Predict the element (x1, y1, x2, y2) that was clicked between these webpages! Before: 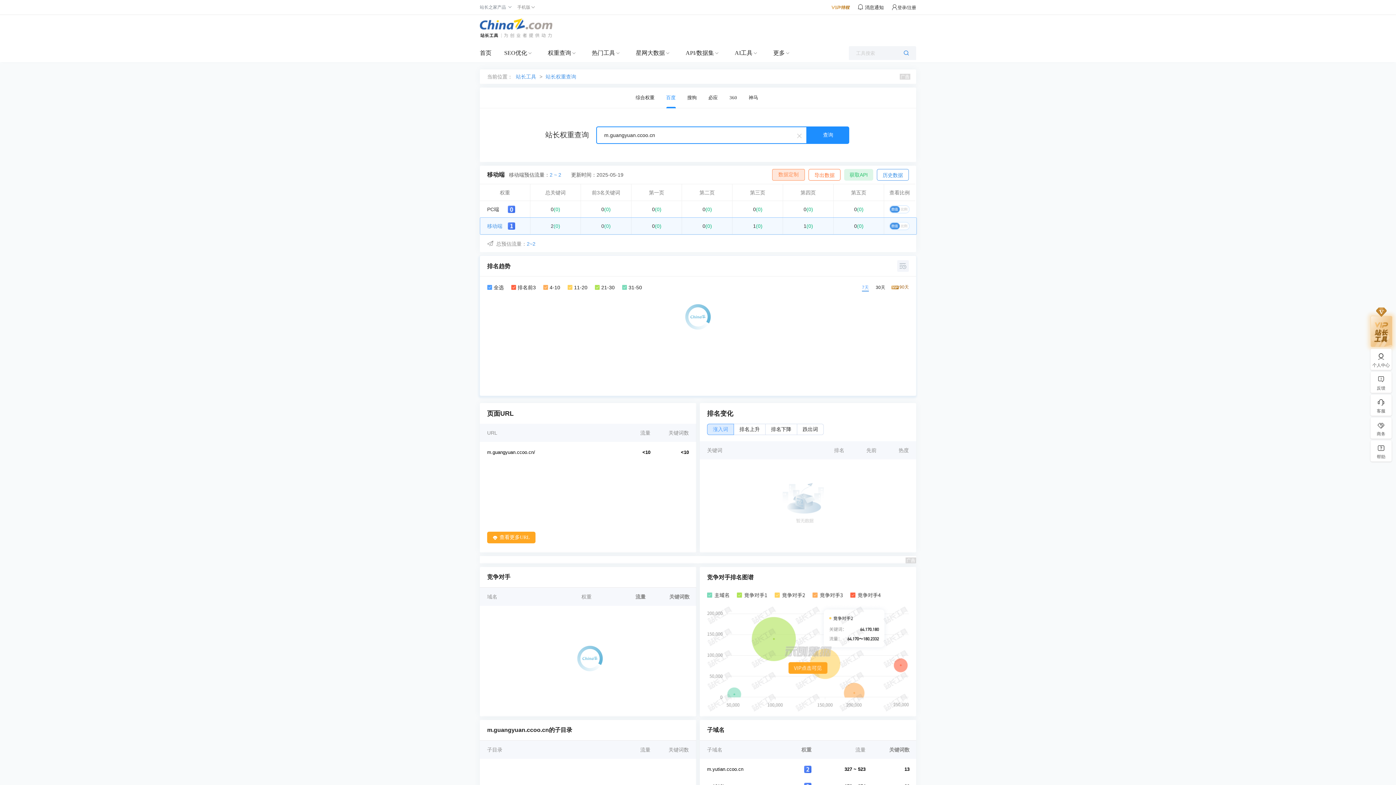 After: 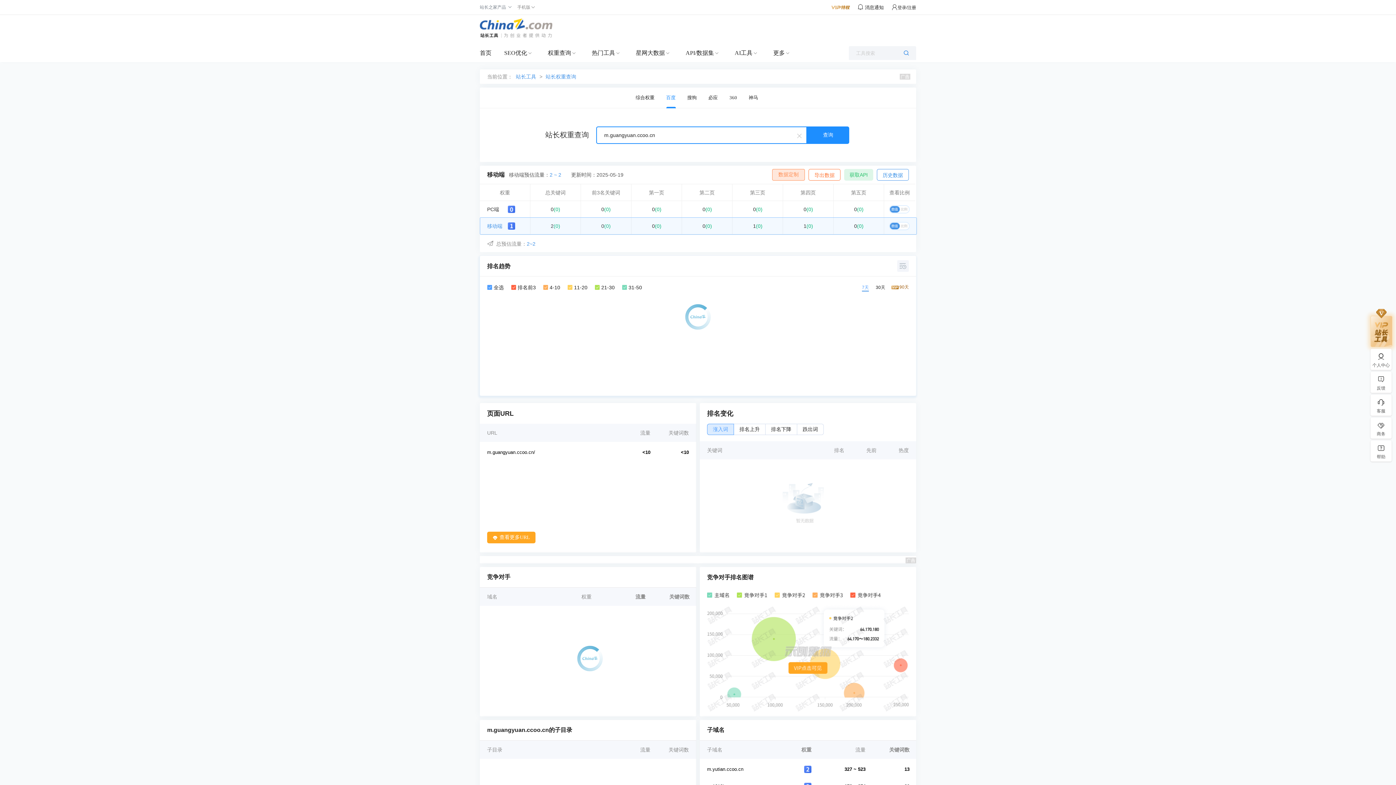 Action: label: 手机版 bbox: (517, 4, 530, 9)